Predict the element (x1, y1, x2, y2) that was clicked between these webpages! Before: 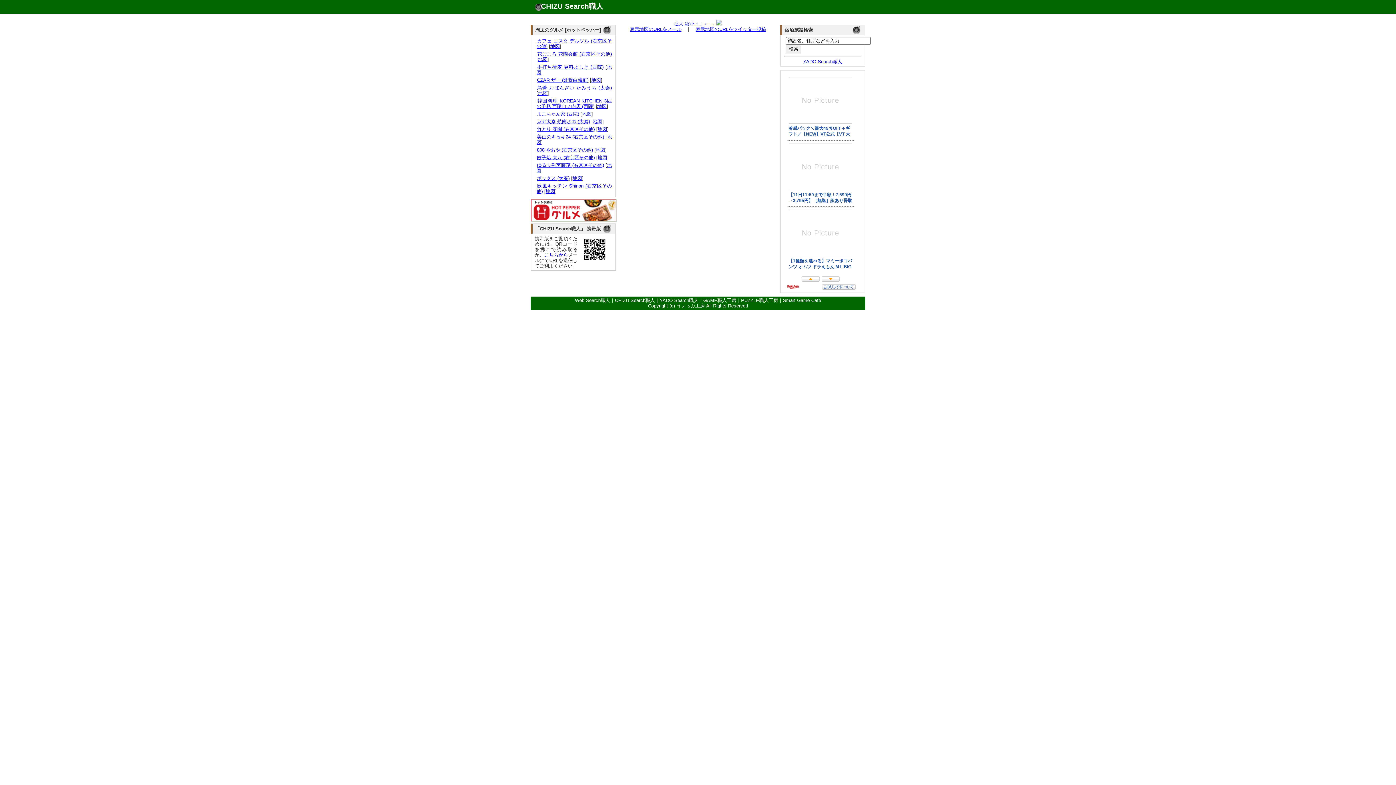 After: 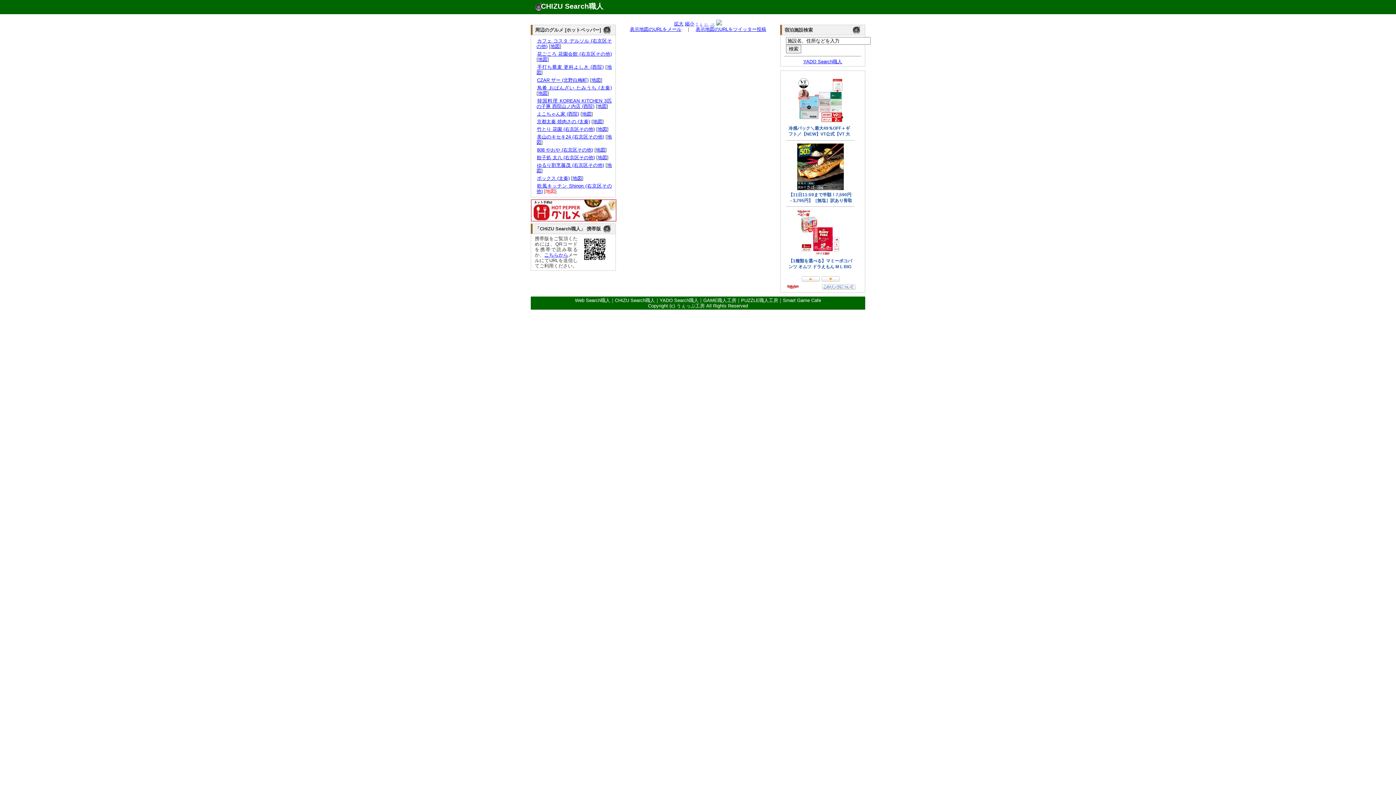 Action: bbox: (545, 188, 555, 194) label: 地図